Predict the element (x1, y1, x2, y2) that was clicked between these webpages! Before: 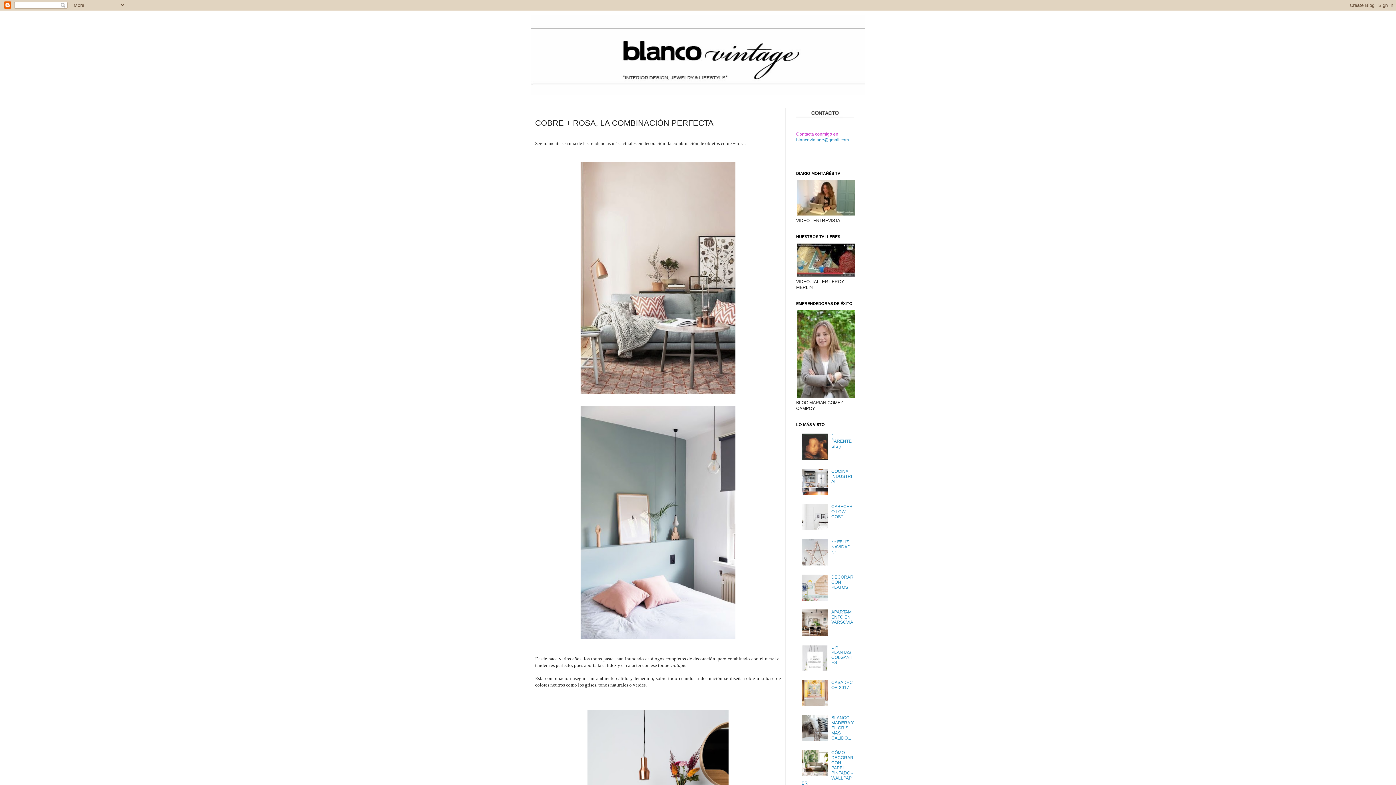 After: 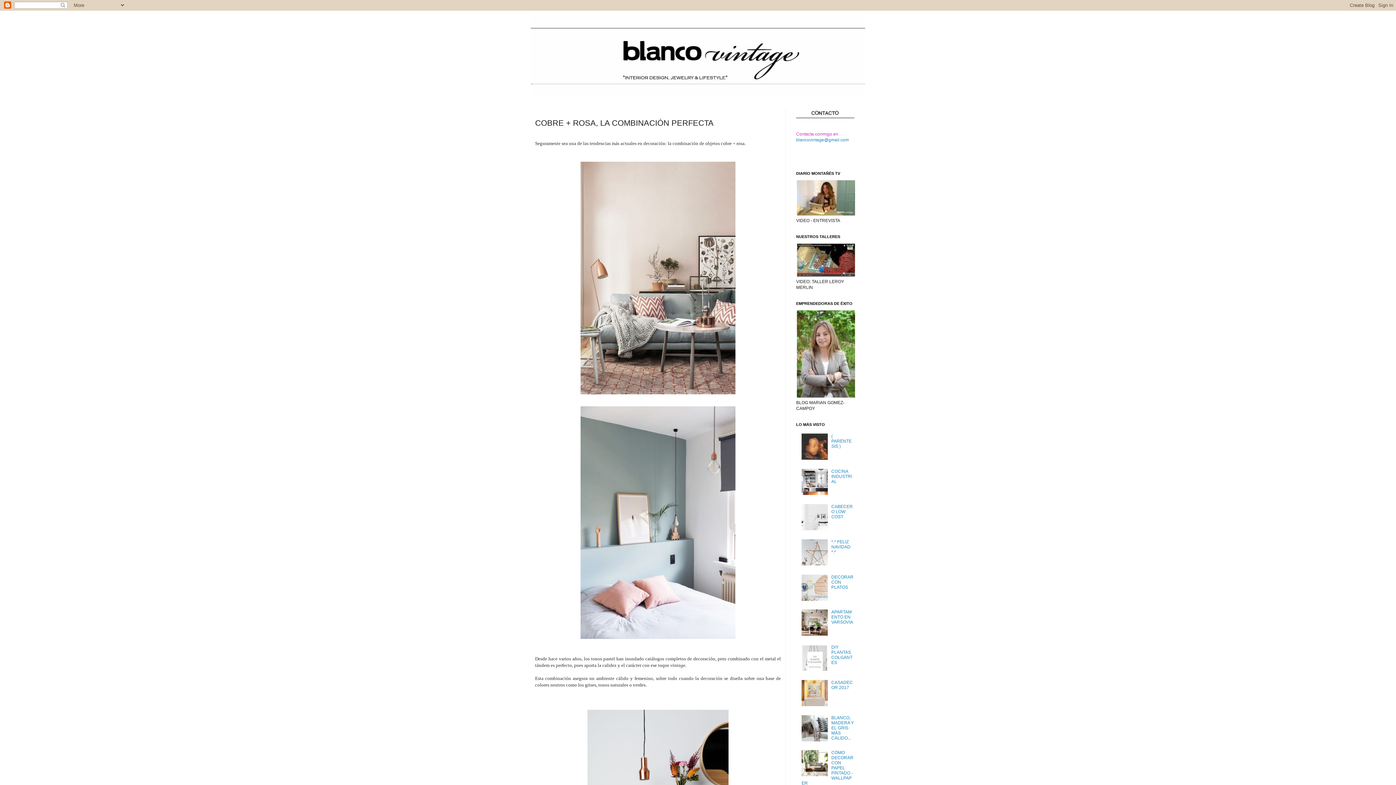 Action: bbox: (801, 456, 829, 461)